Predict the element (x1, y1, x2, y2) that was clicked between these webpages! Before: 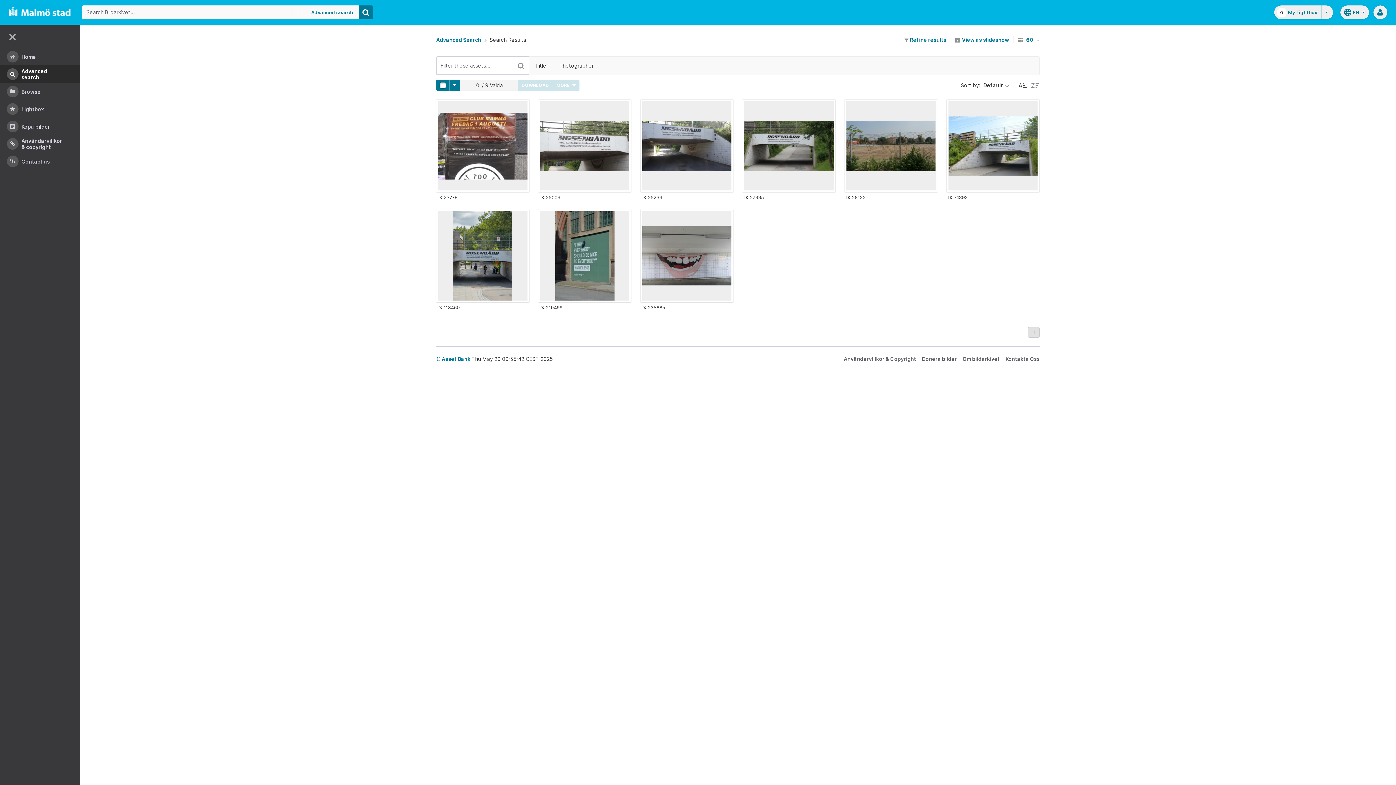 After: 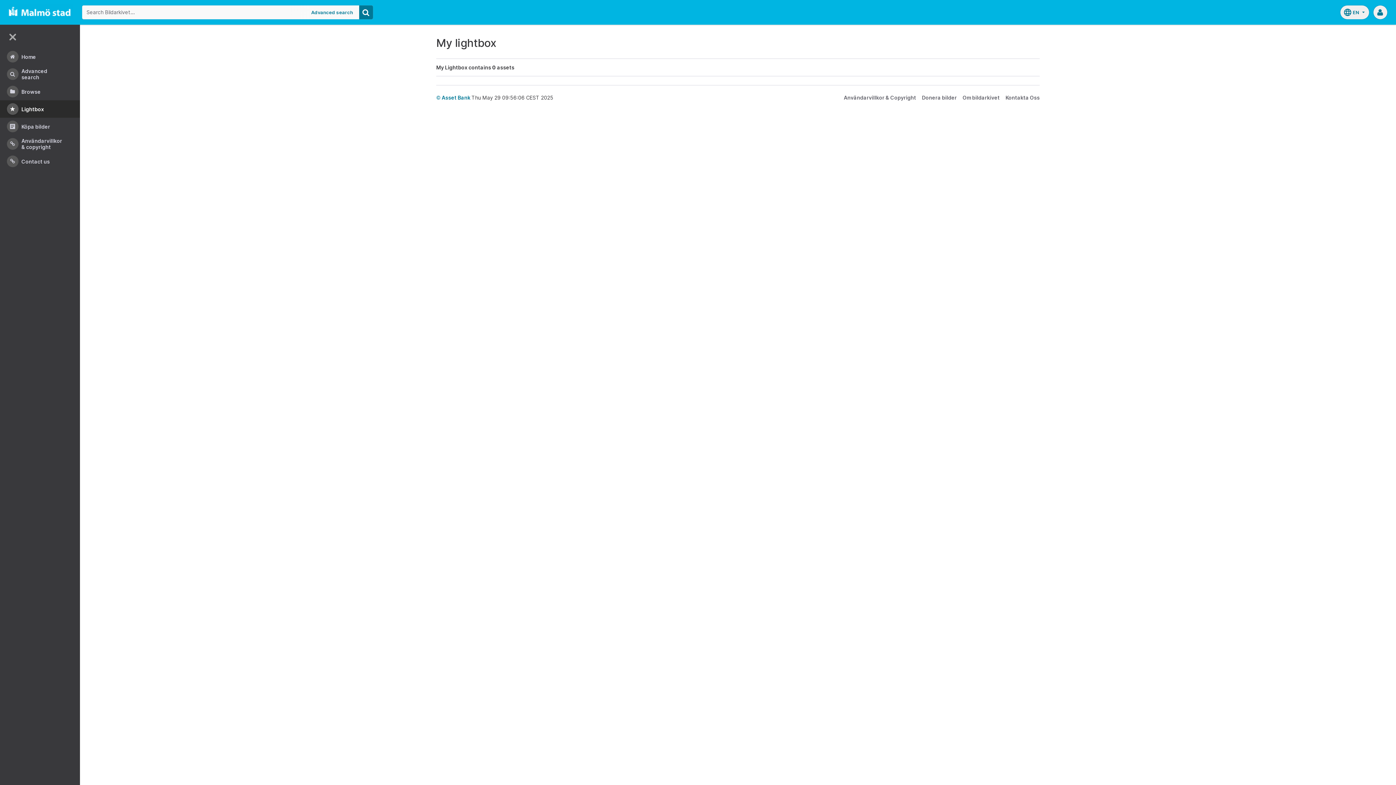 Action: label: 0
My Lightbox bbox: (1274, 5, 1321, 19)